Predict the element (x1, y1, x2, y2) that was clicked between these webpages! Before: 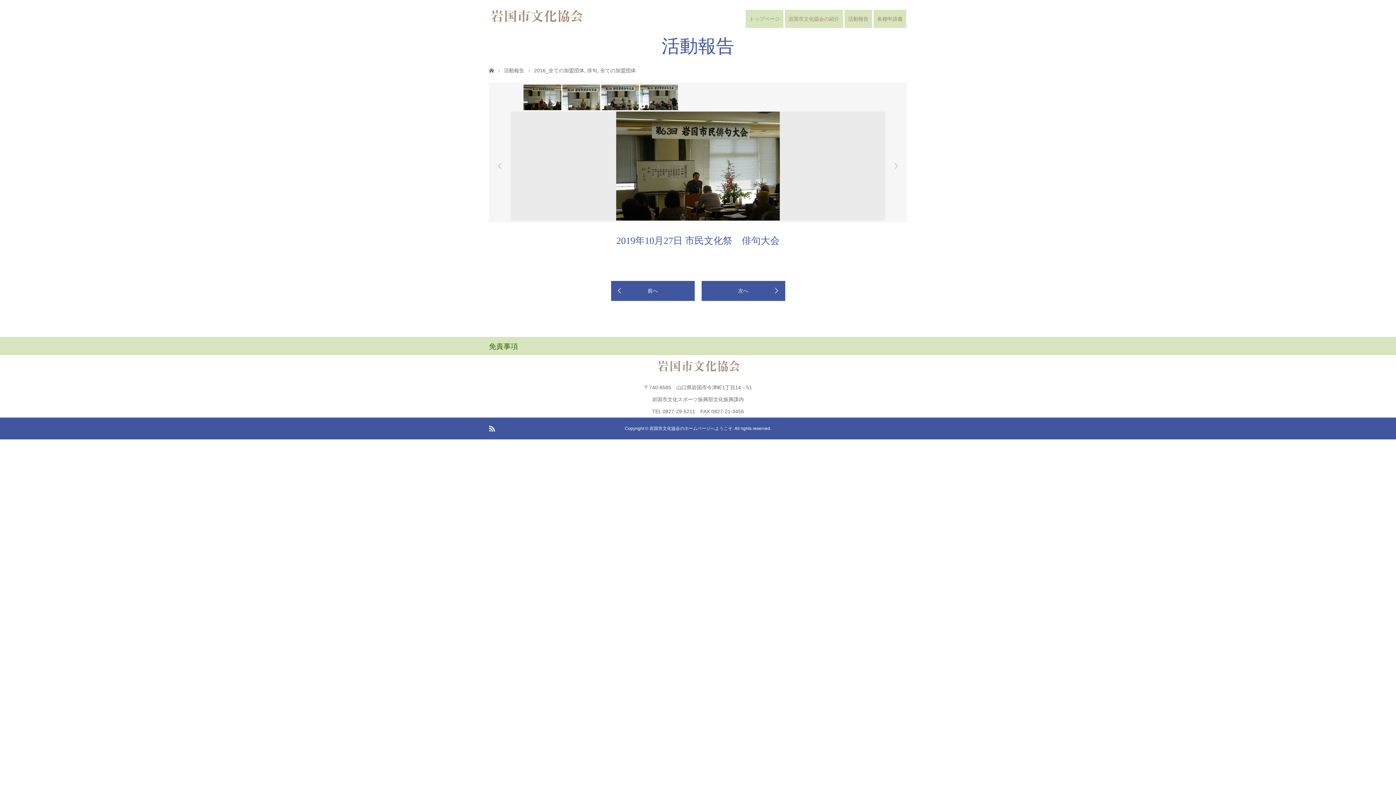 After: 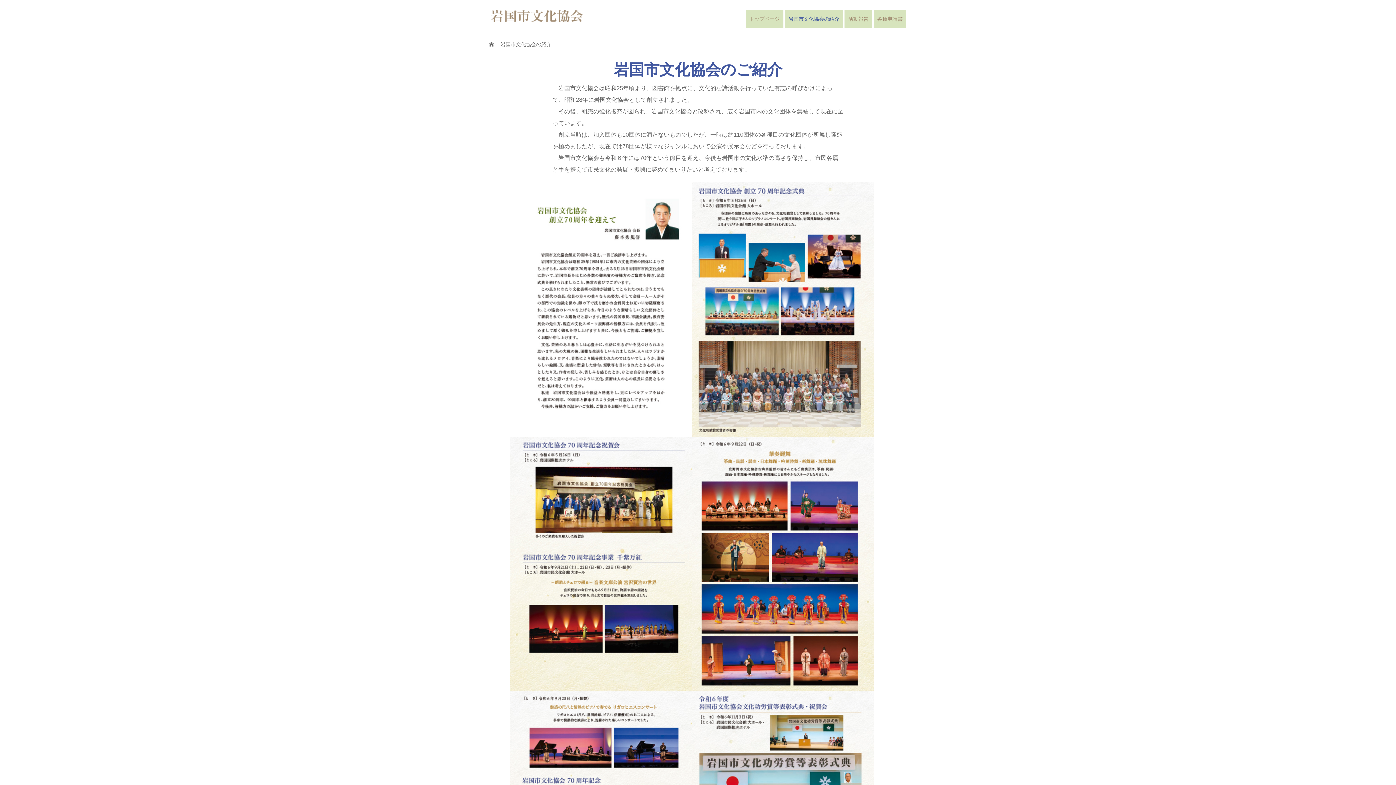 Action: bbox: (785, 9, 843, 28) label: 岩国市文化協会の紹介